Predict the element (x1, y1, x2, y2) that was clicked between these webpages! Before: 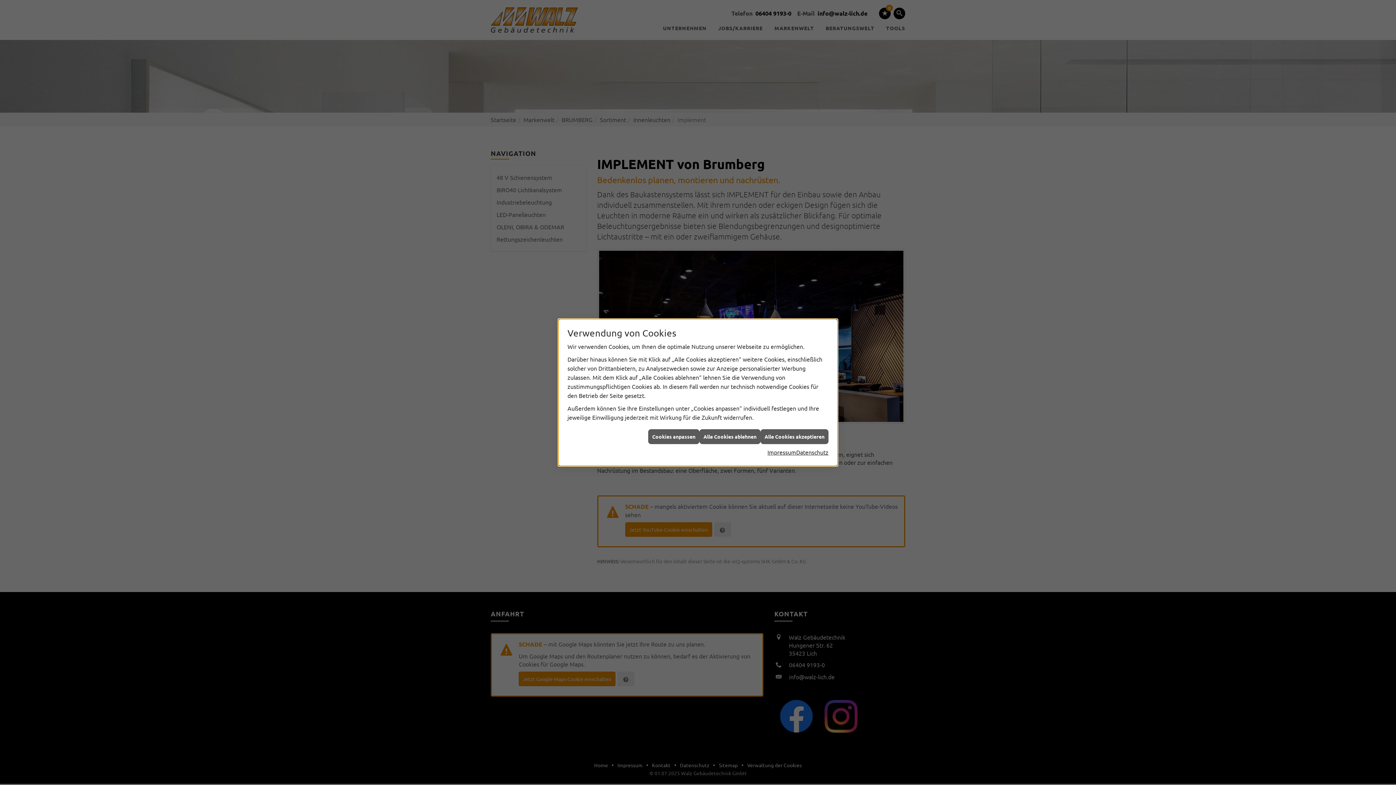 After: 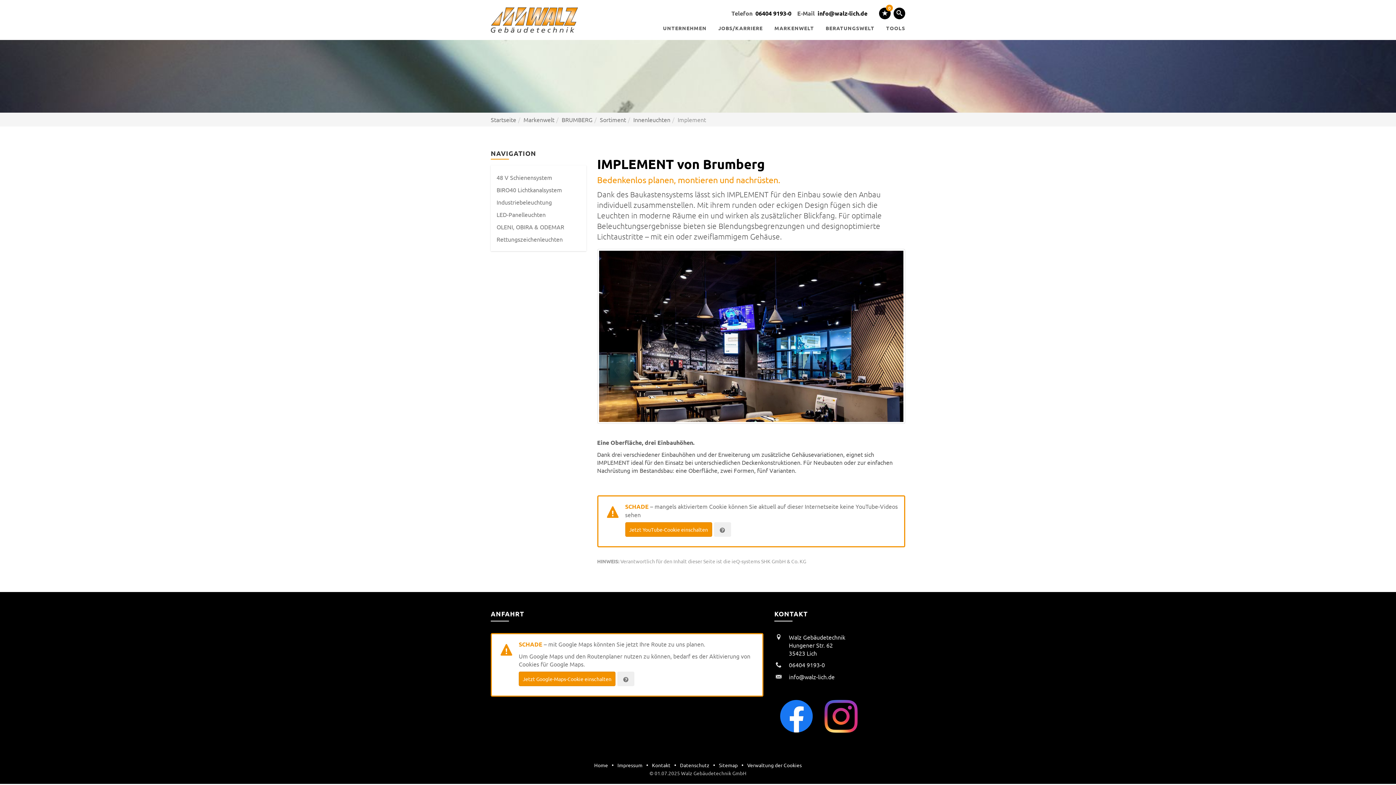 Action: label: Impressum bbox: (767, 454, 796, 463)